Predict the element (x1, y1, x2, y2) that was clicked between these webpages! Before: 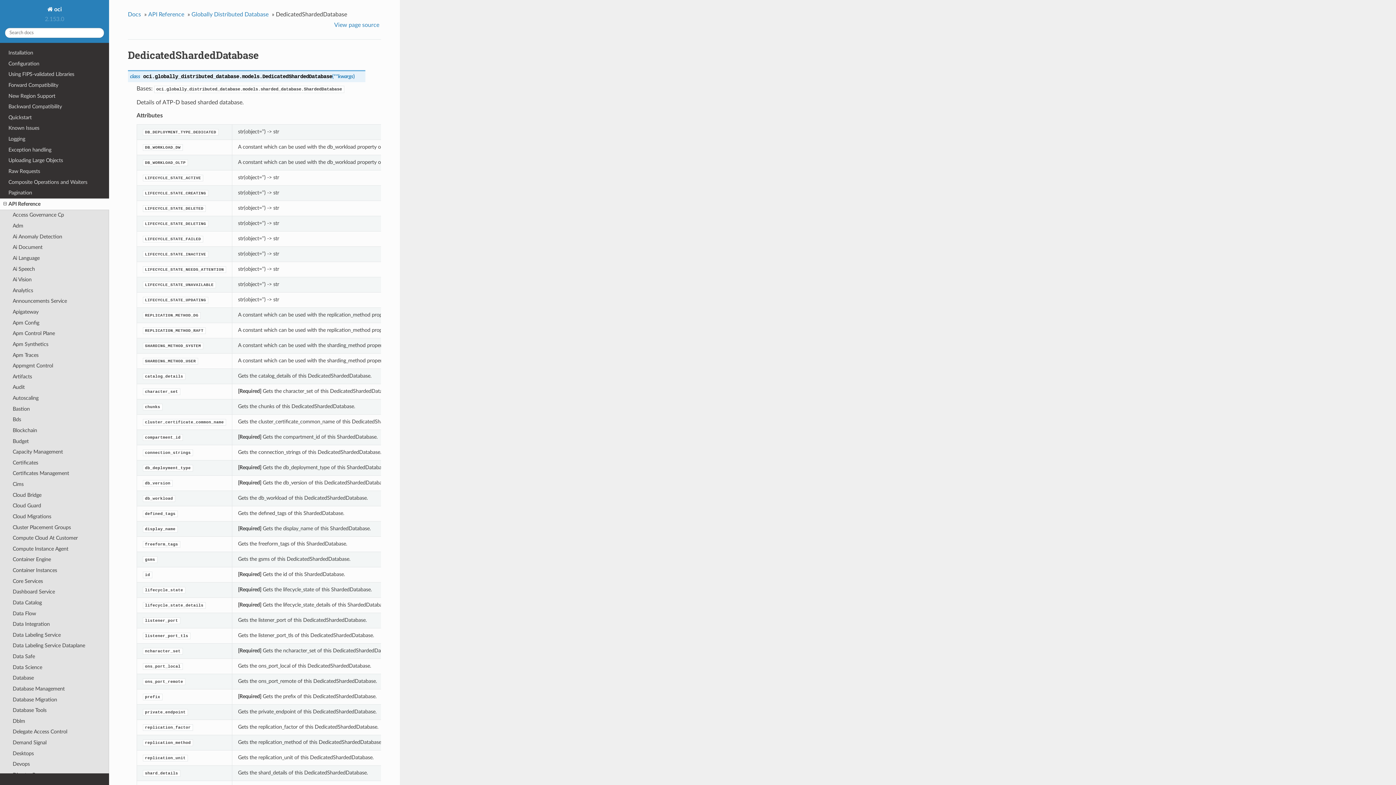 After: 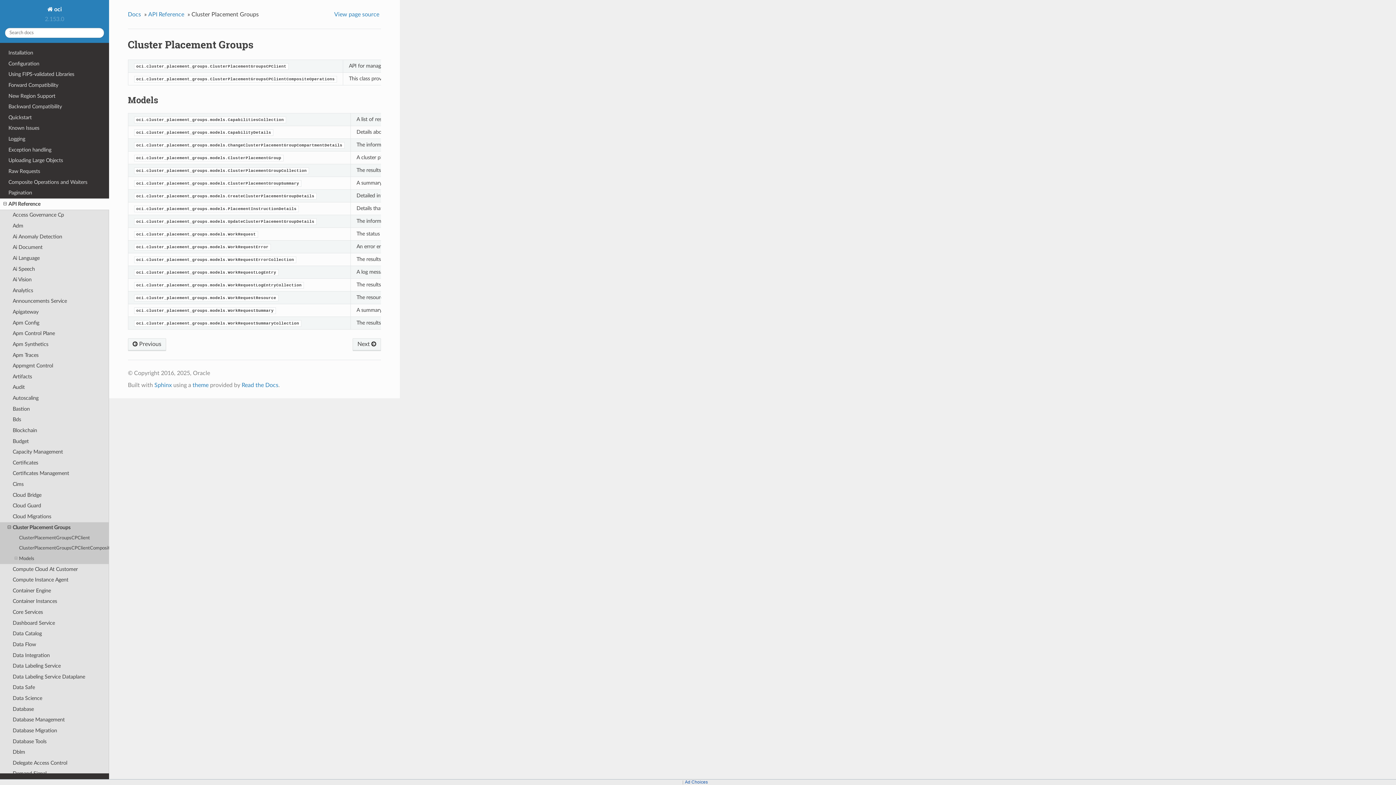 Action: label: Cluster Placement Groups bbox: (0, 522, 109, 533)